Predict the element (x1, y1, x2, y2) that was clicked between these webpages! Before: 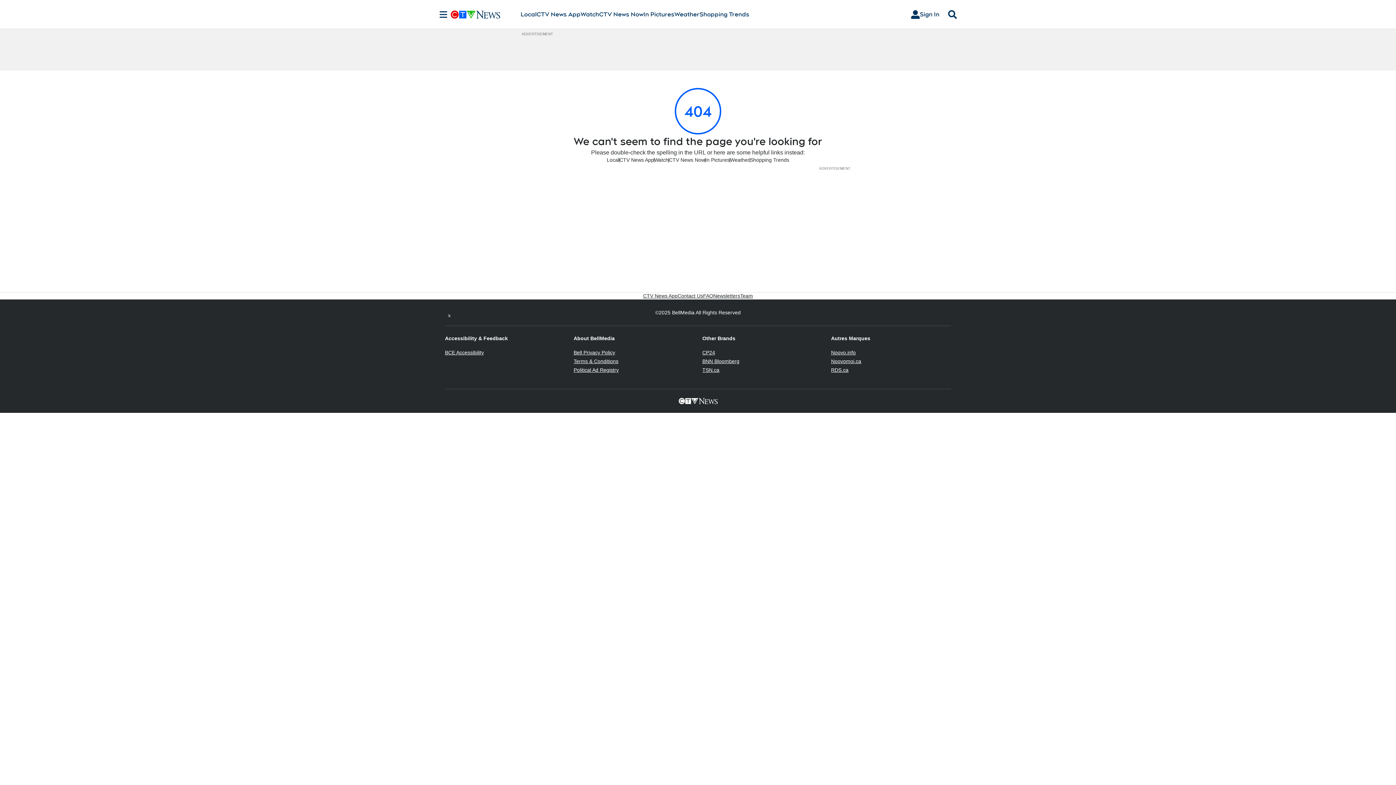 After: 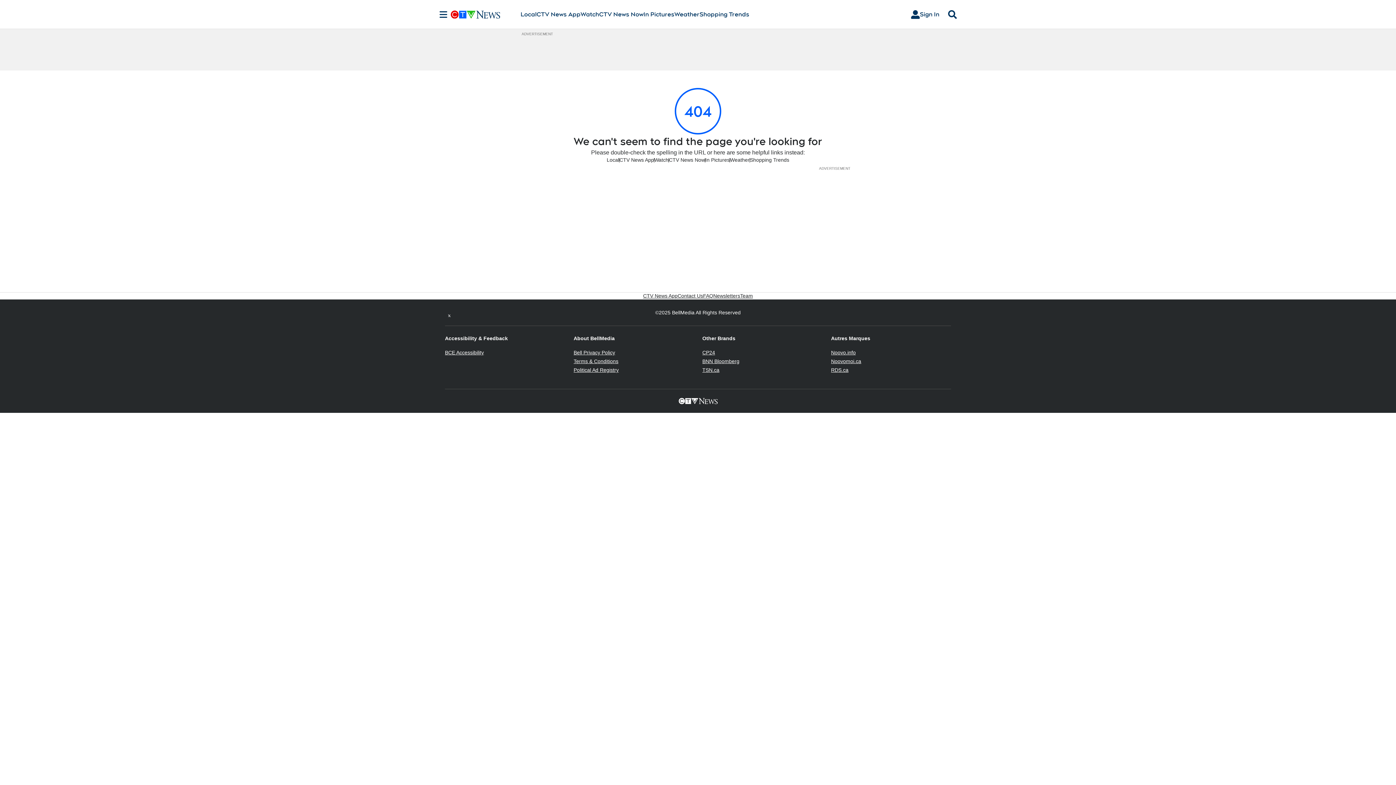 Action: bbox: (702, 367, 719, 373) label: TSN.ca
Opens in new window